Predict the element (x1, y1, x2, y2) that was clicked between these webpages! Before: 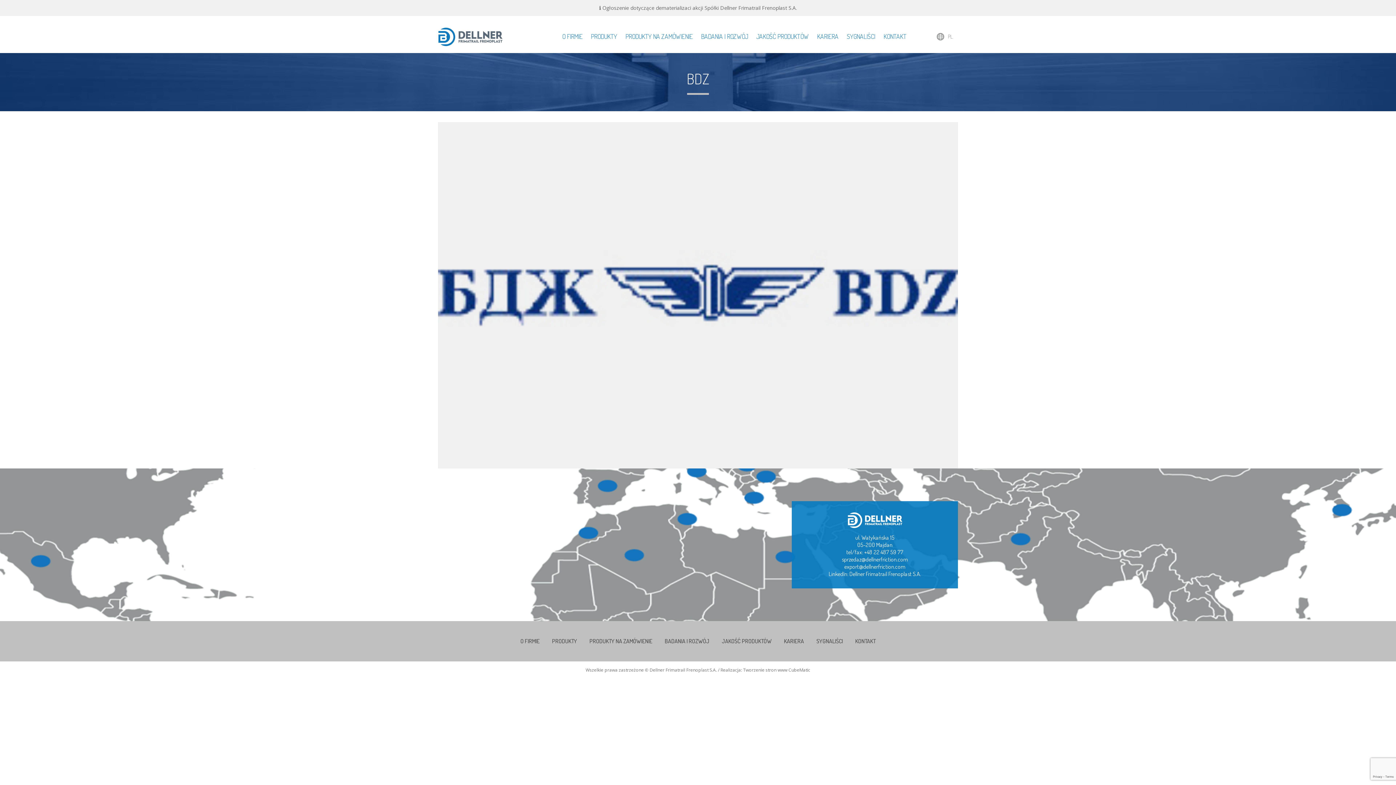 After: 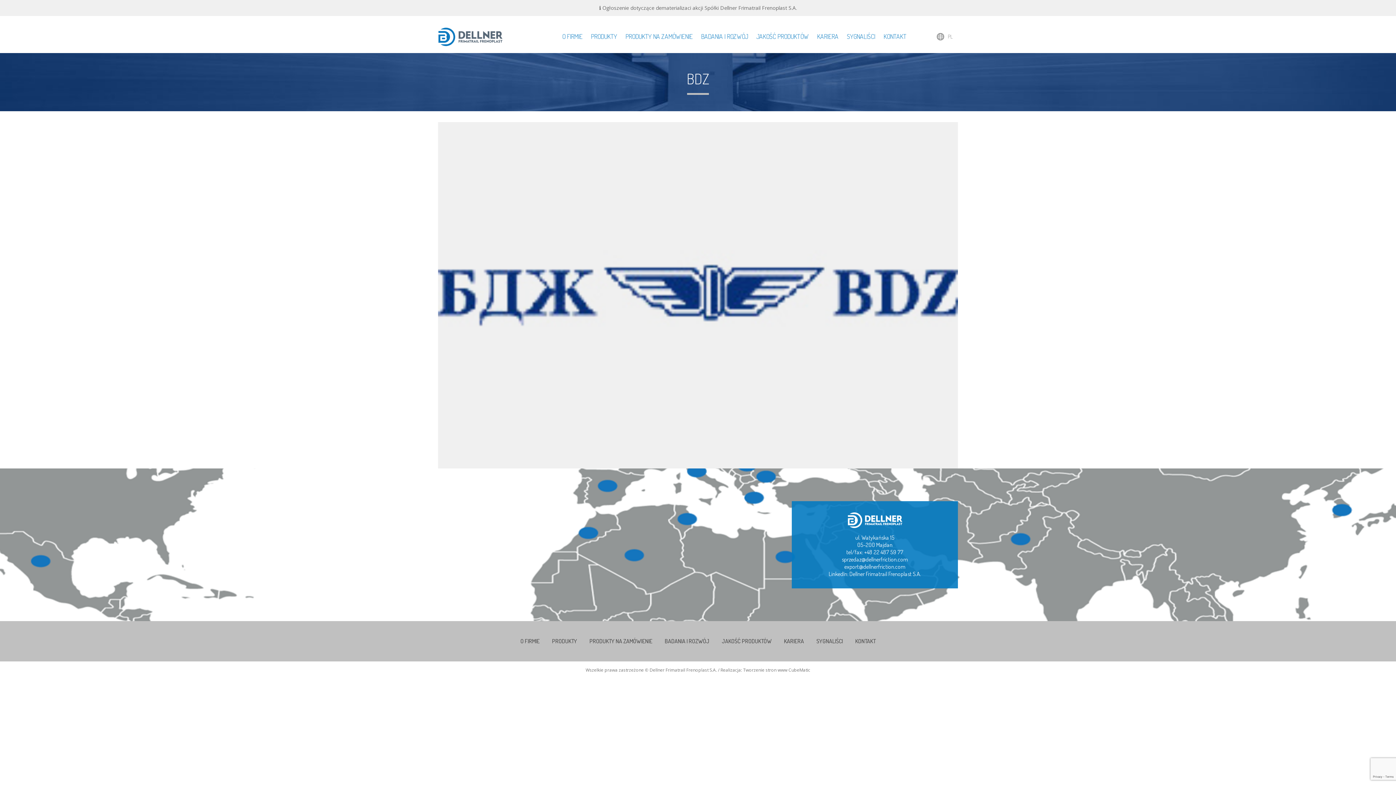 Action: bbox: (599, 4, 797, 11) label: ℹ Ogłoszenie dotyczące dematerializaci akcji Spółki Dellner Frimatrail Frenoplast S.A.